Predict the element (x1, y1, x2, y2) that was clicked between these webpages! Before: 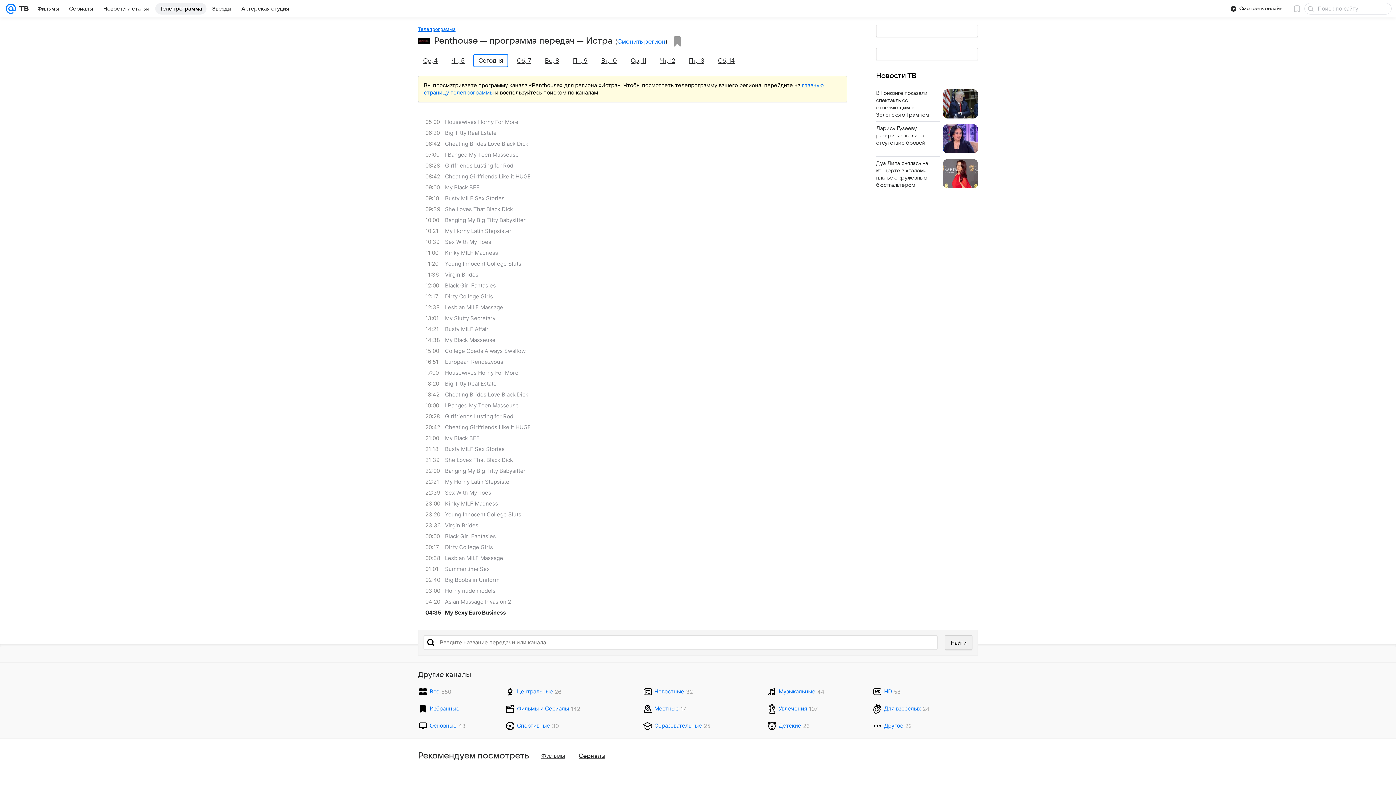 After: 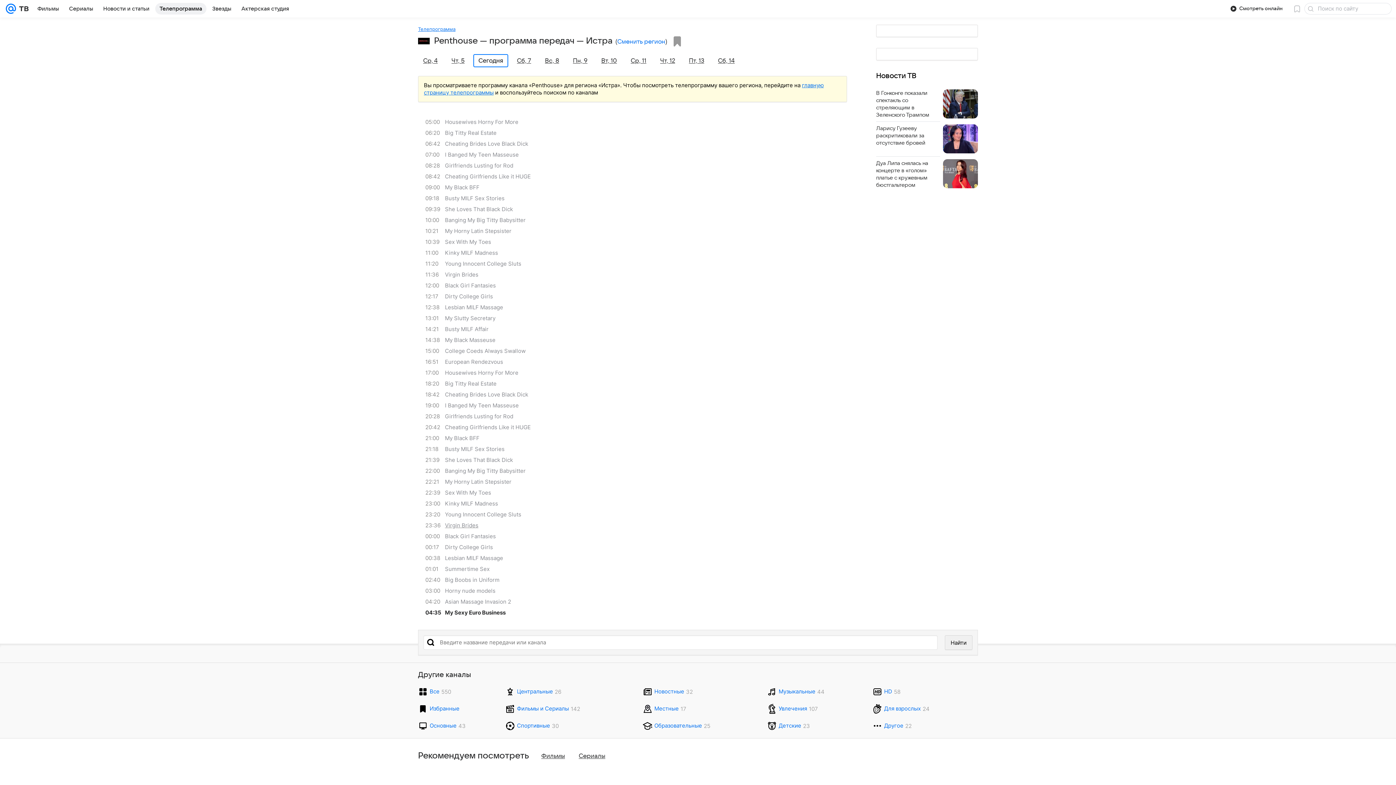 Action: bbox: (425, 520, 854, 531) label: 23:36
Virgin Brides